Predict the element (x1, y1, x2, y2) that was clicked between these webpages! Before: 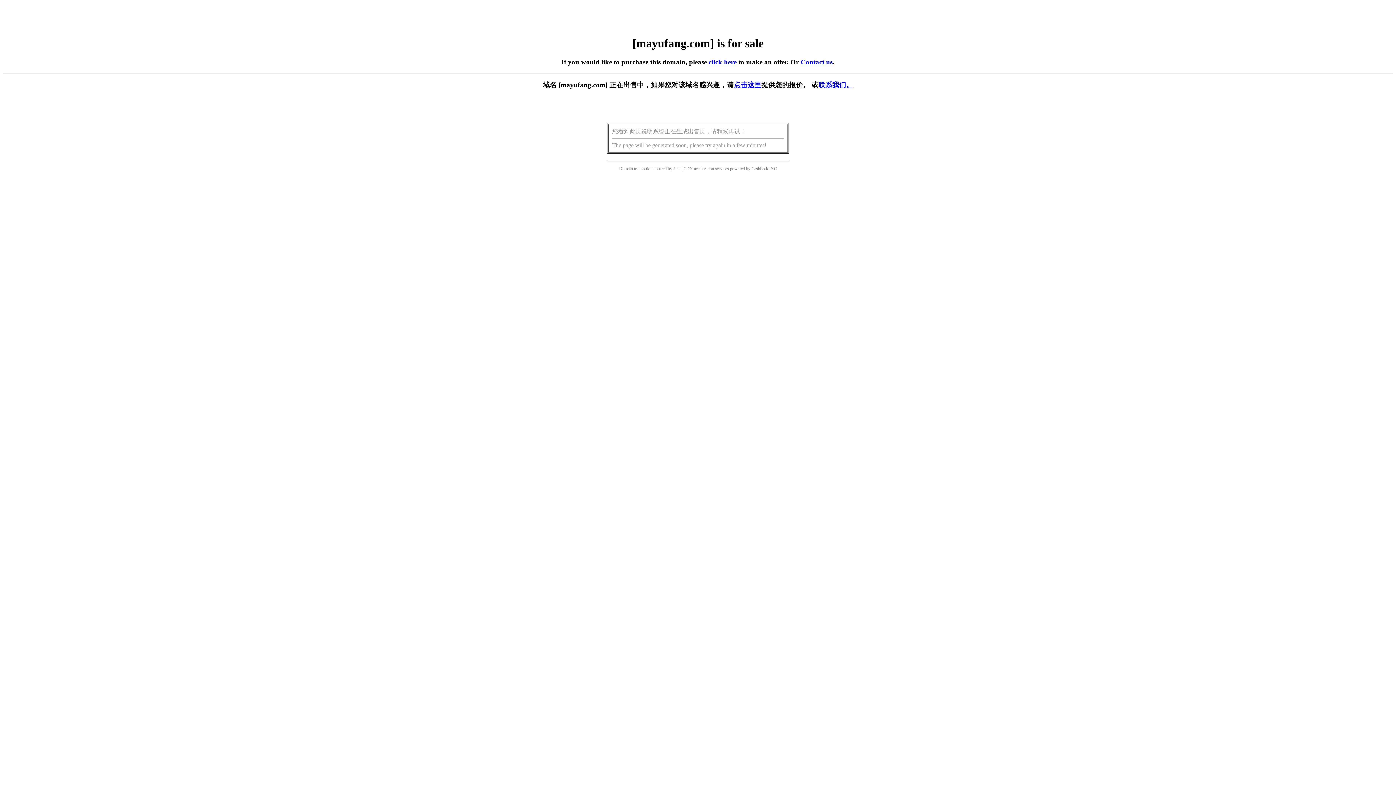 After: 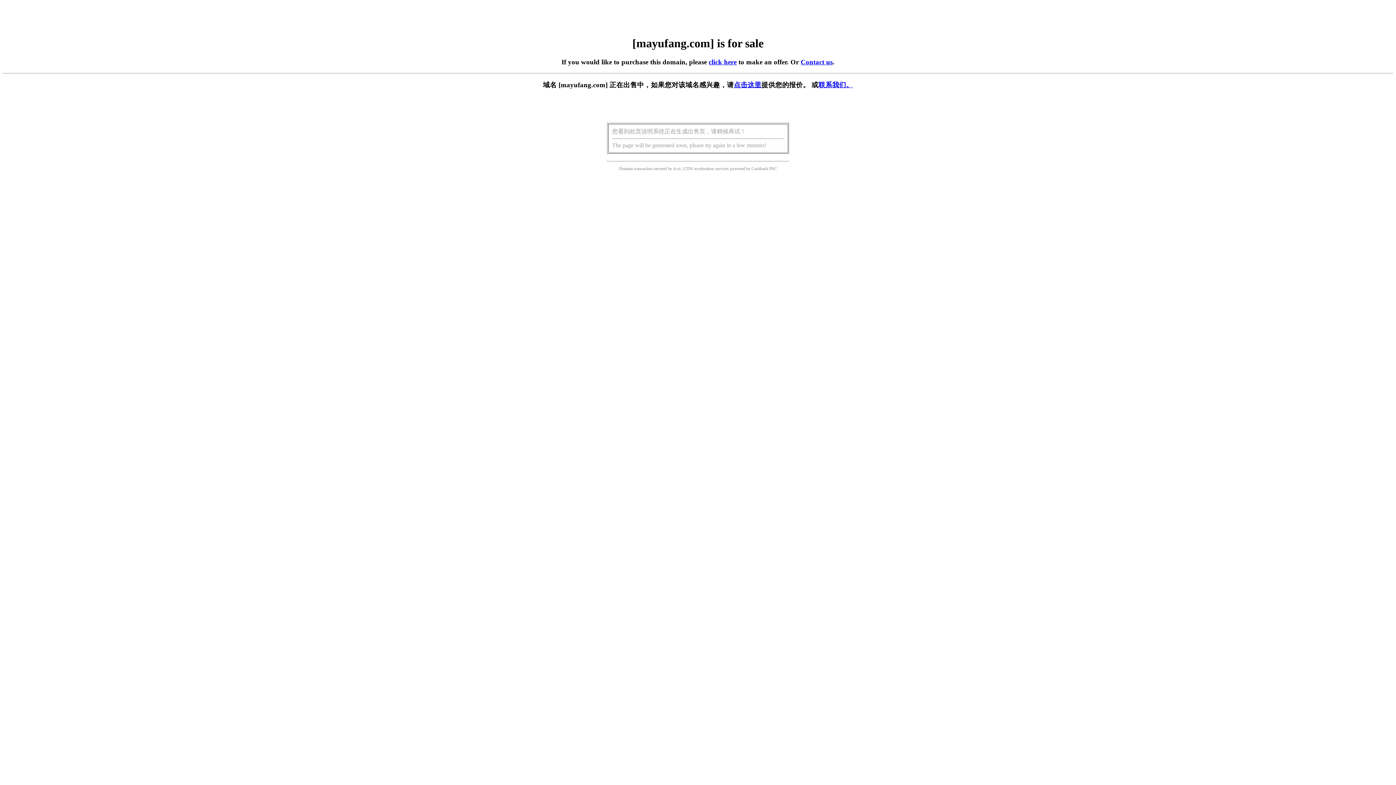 Action: bbox: (708, 58, 736, 65) label: click here